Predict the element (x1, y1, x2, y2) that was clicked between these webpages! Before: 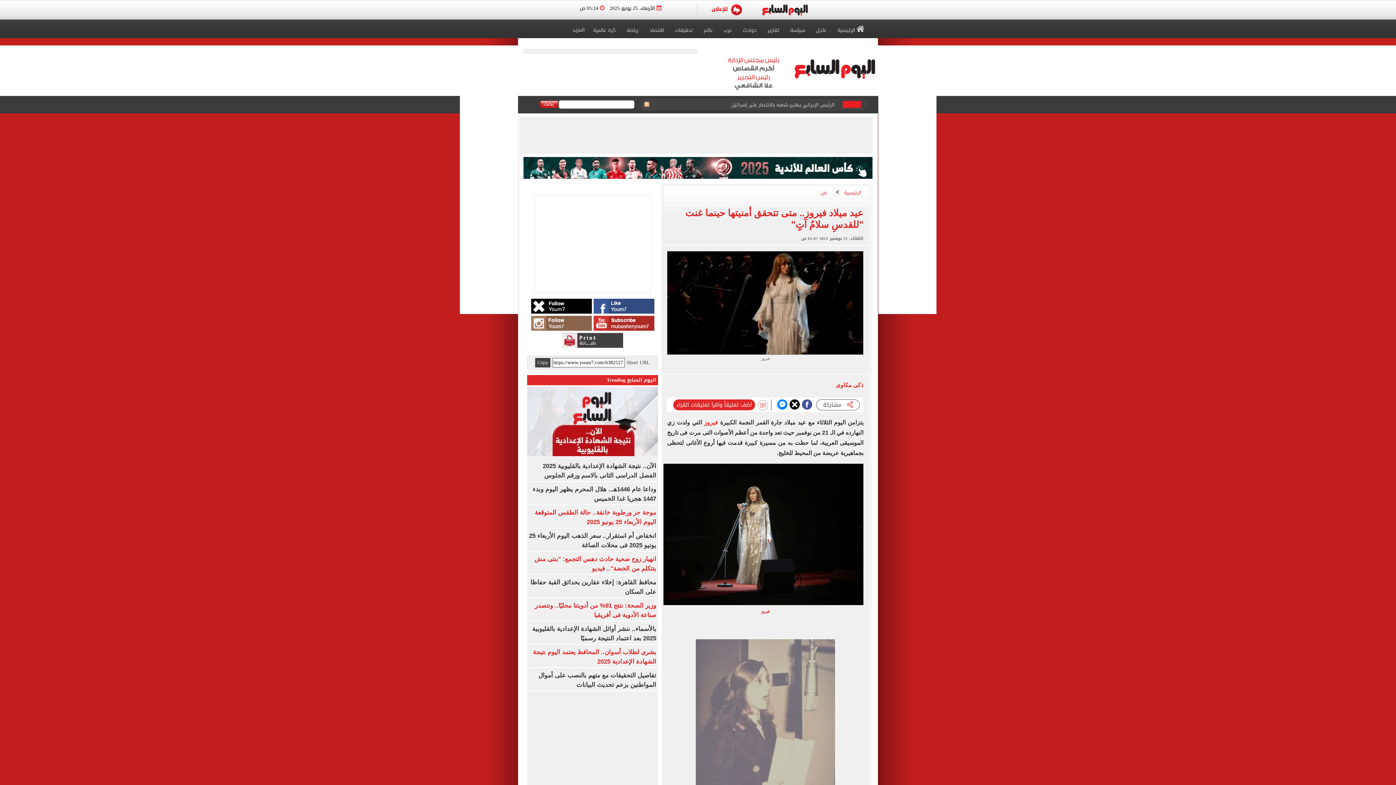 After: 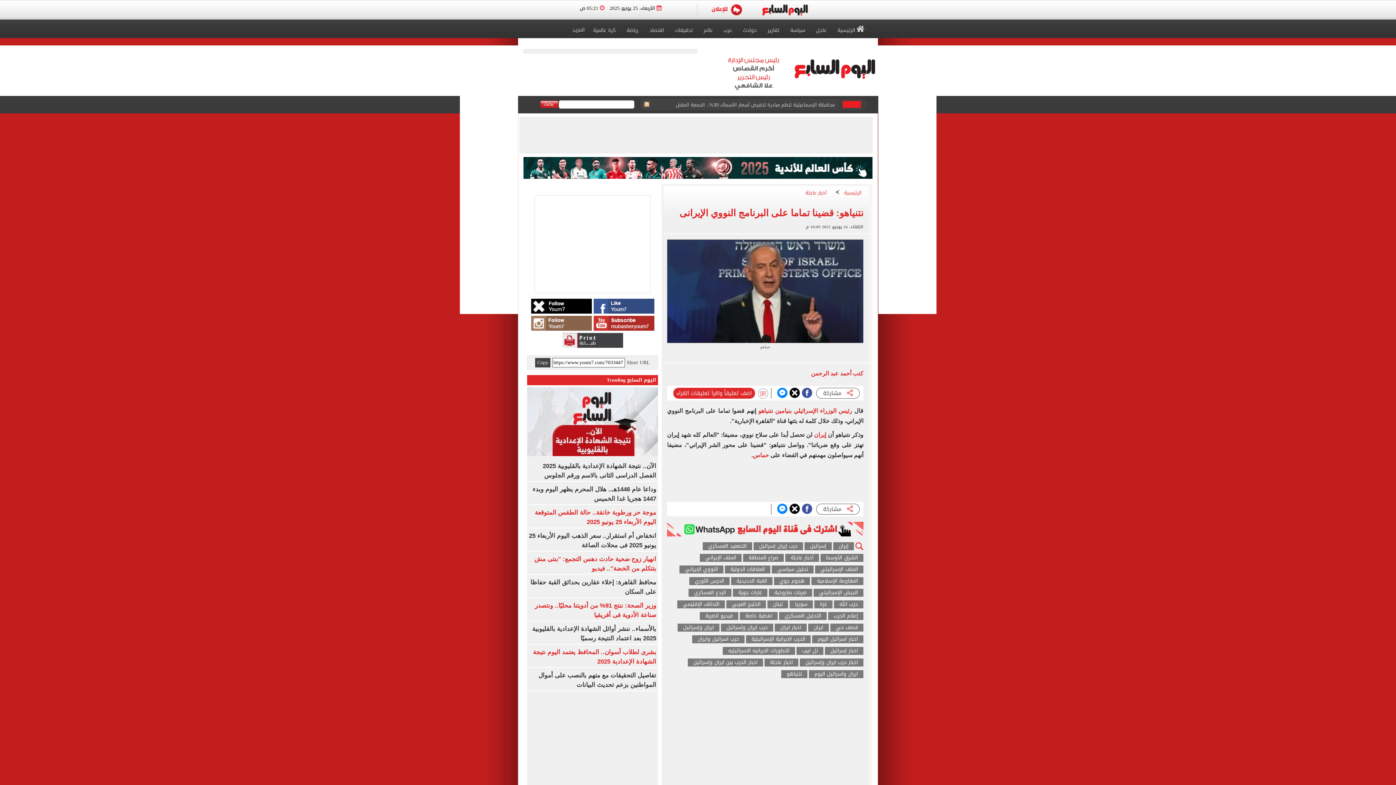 Action: bbox: (654, 96, 836, 108) label: نتنياهو: قضينا تماما على البرنامج النووي الإيرانى